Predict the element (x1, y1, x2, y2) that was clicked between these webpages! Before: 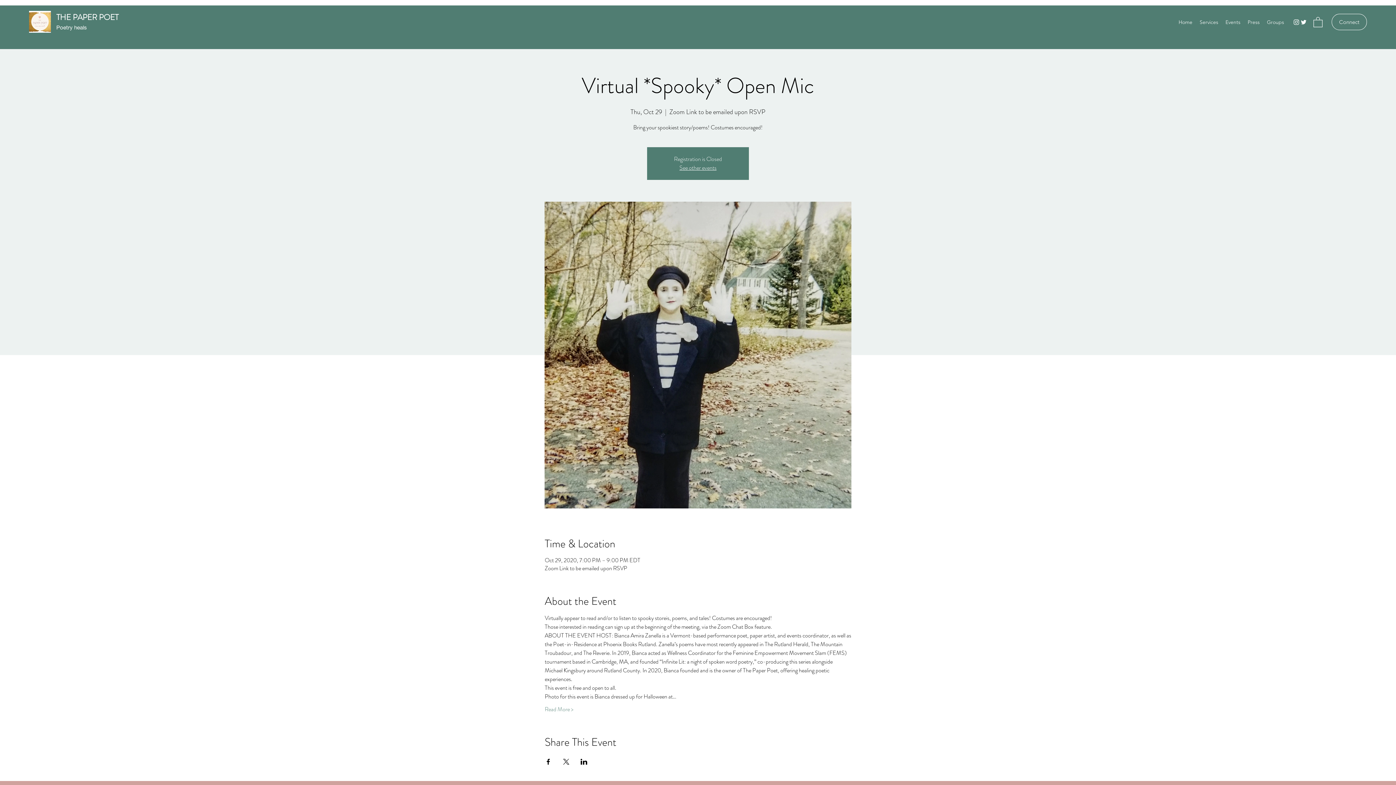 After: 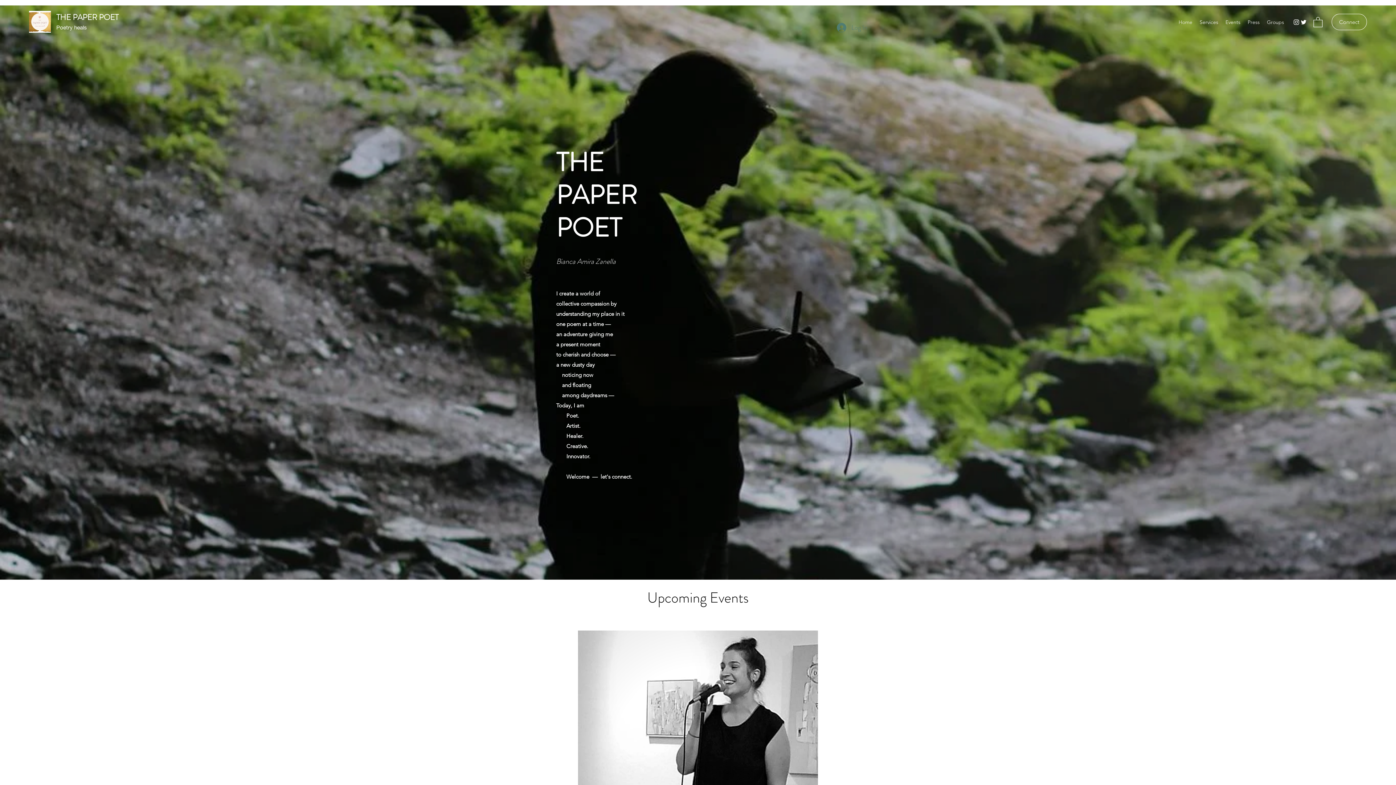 Action: label: Press bbox: (1244, 16, 1263, 27)